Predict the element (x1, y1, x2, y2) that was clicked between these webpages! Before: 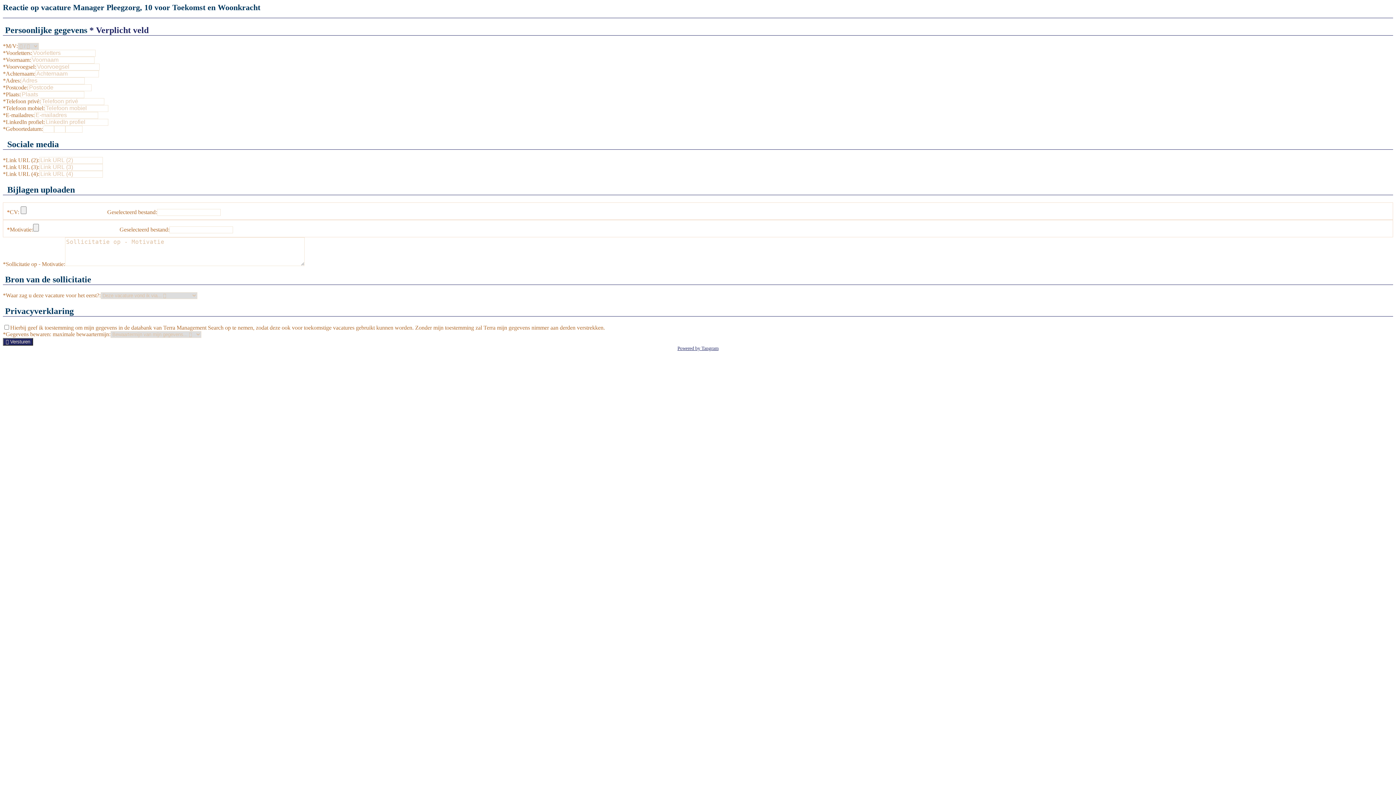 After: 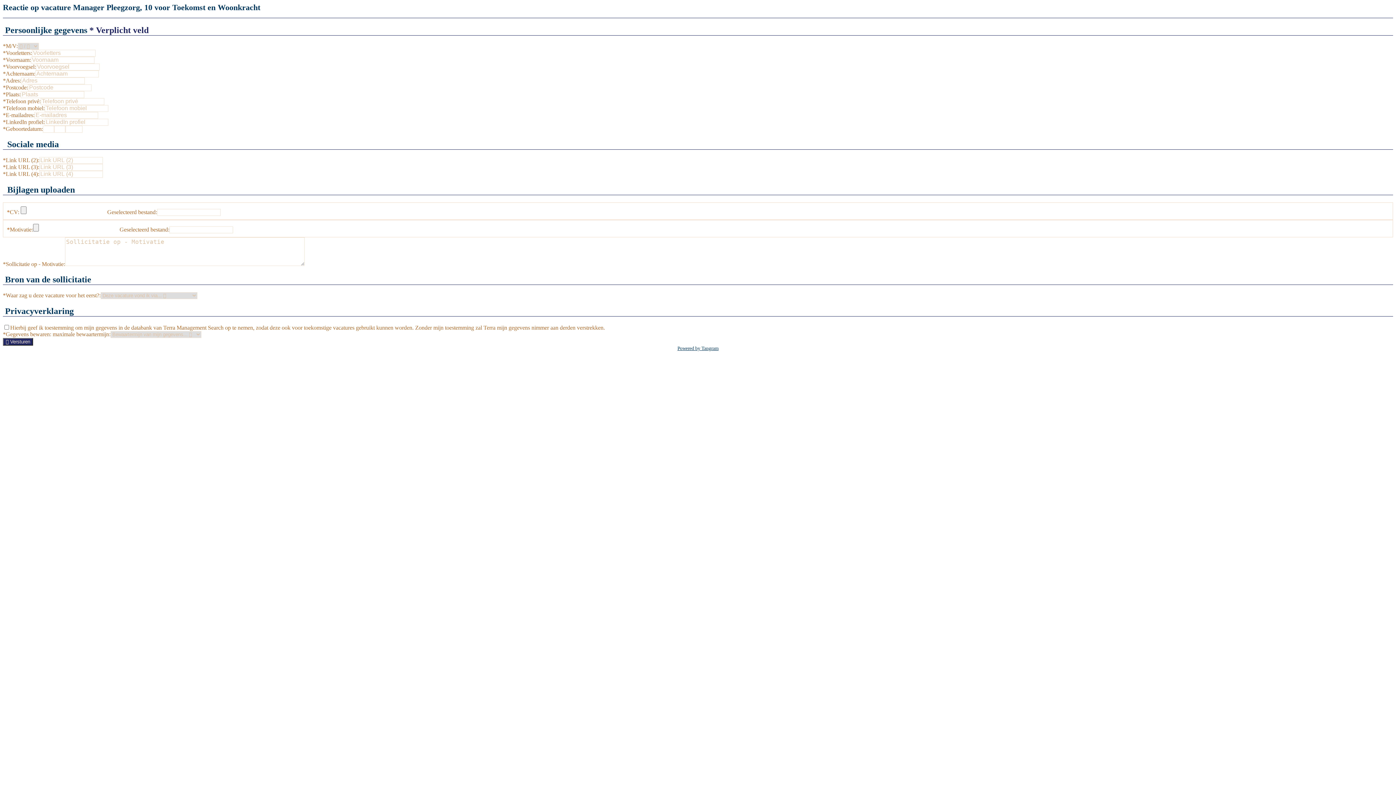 Action: label: Powered by Tangram bbox: (677, 345, 718, 351)